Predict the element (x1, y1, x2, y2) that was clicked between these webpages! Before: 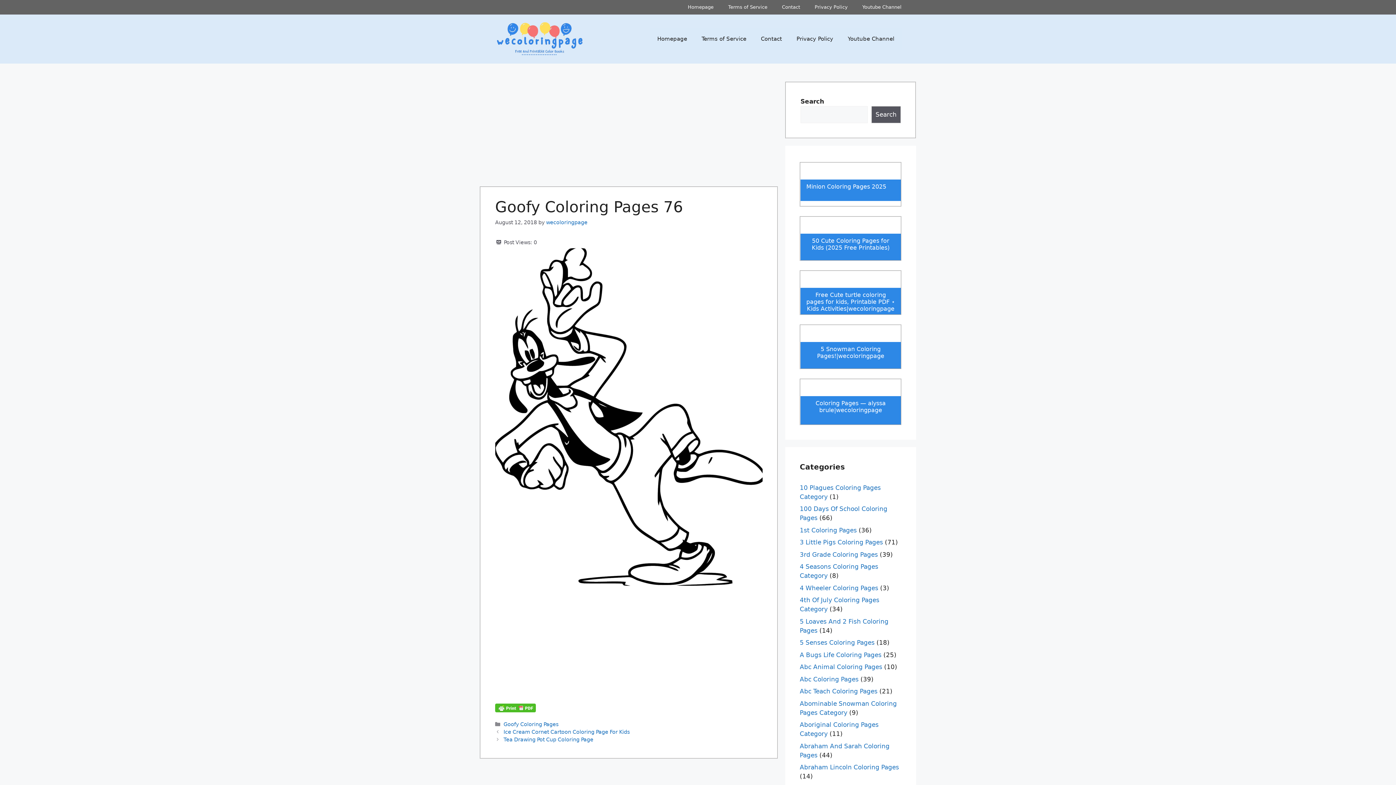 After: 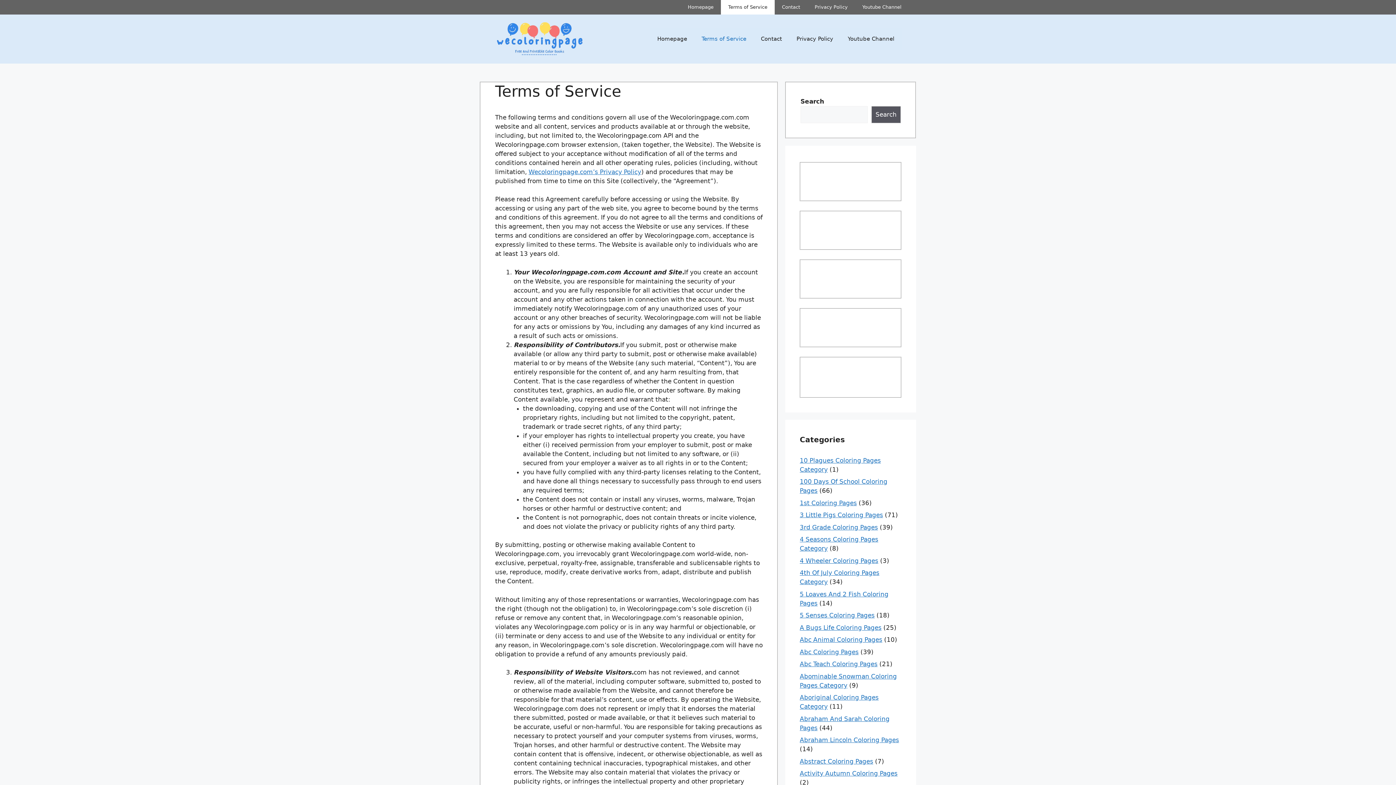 Action: label: Terms of Service bbox: (721, 0, 774, 14)